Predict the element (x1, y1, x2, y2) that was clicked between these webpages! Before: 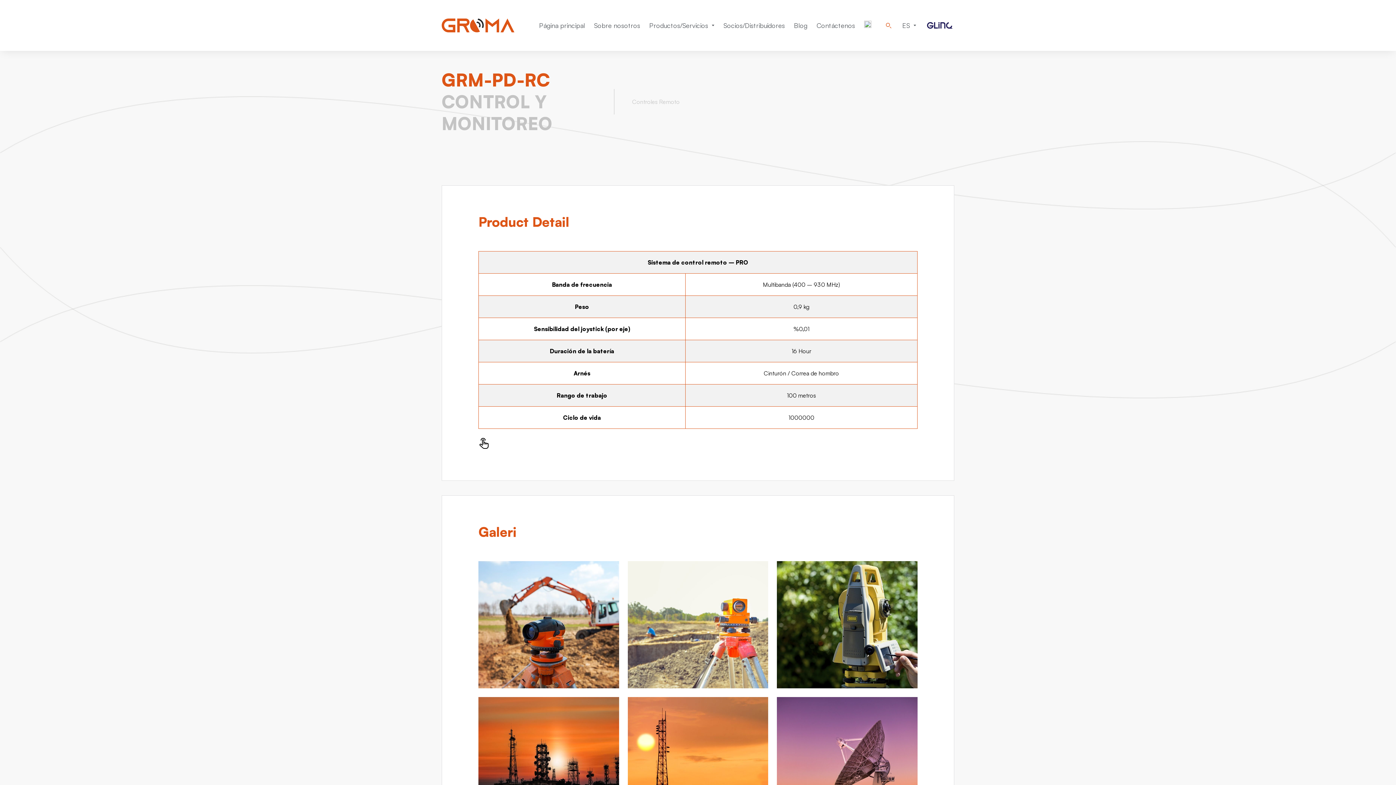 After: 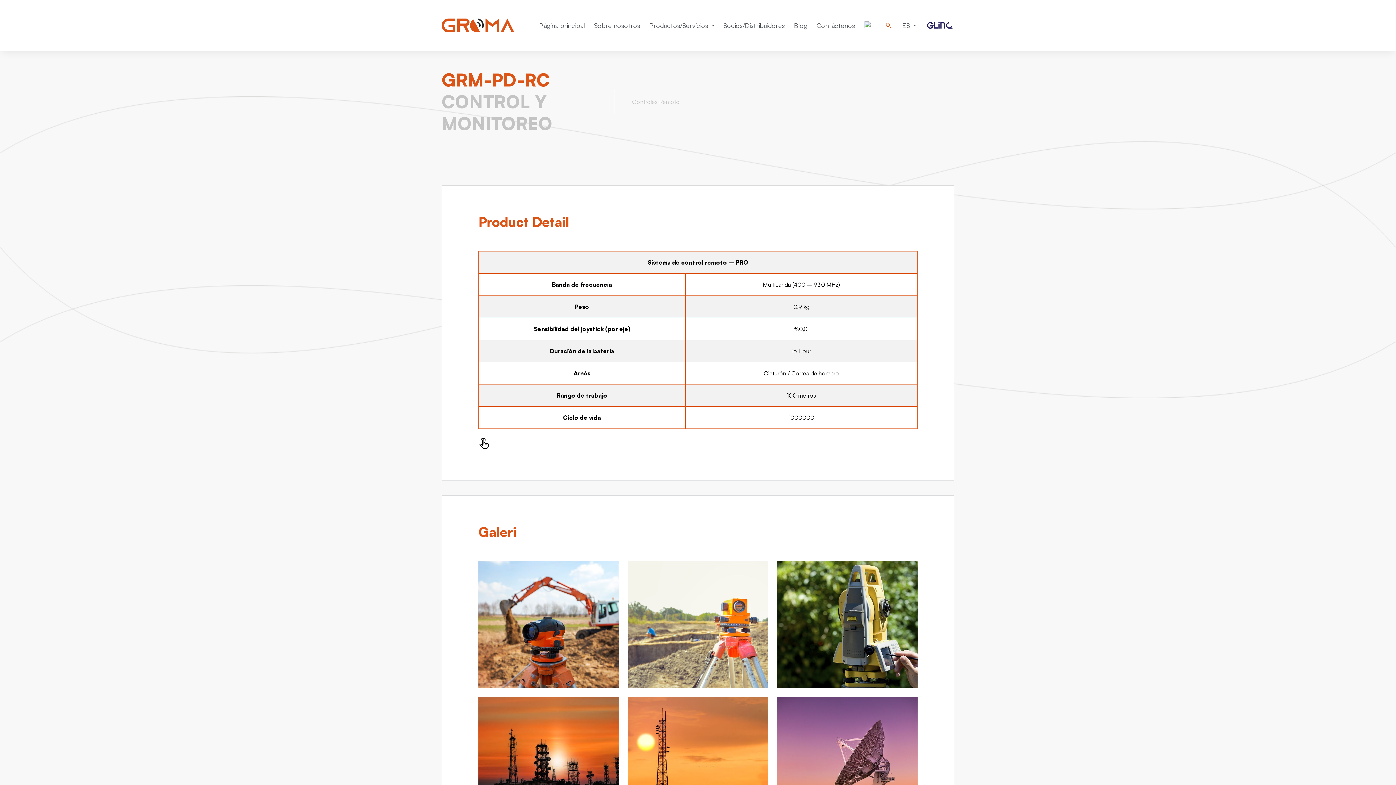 Action: bbox: (927, 20, 954, 30)